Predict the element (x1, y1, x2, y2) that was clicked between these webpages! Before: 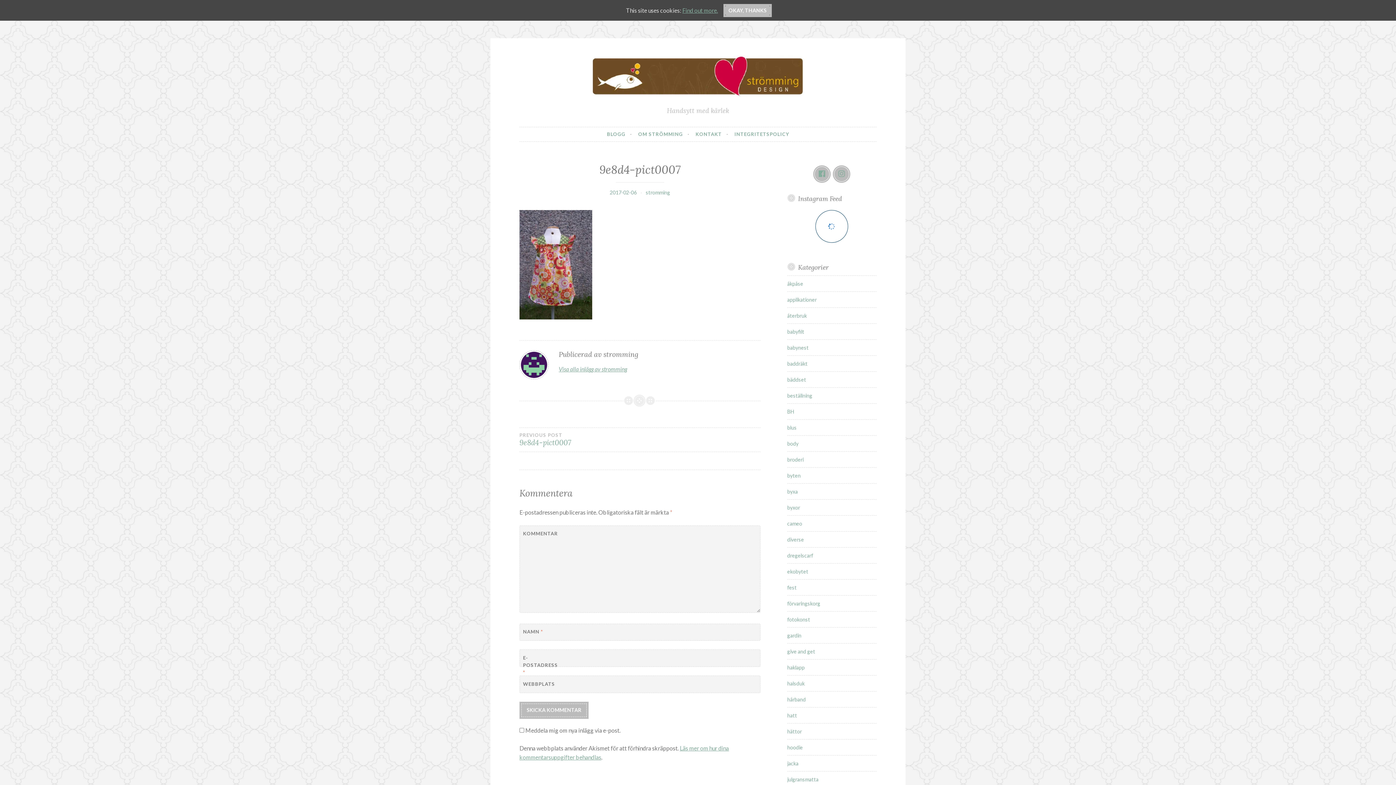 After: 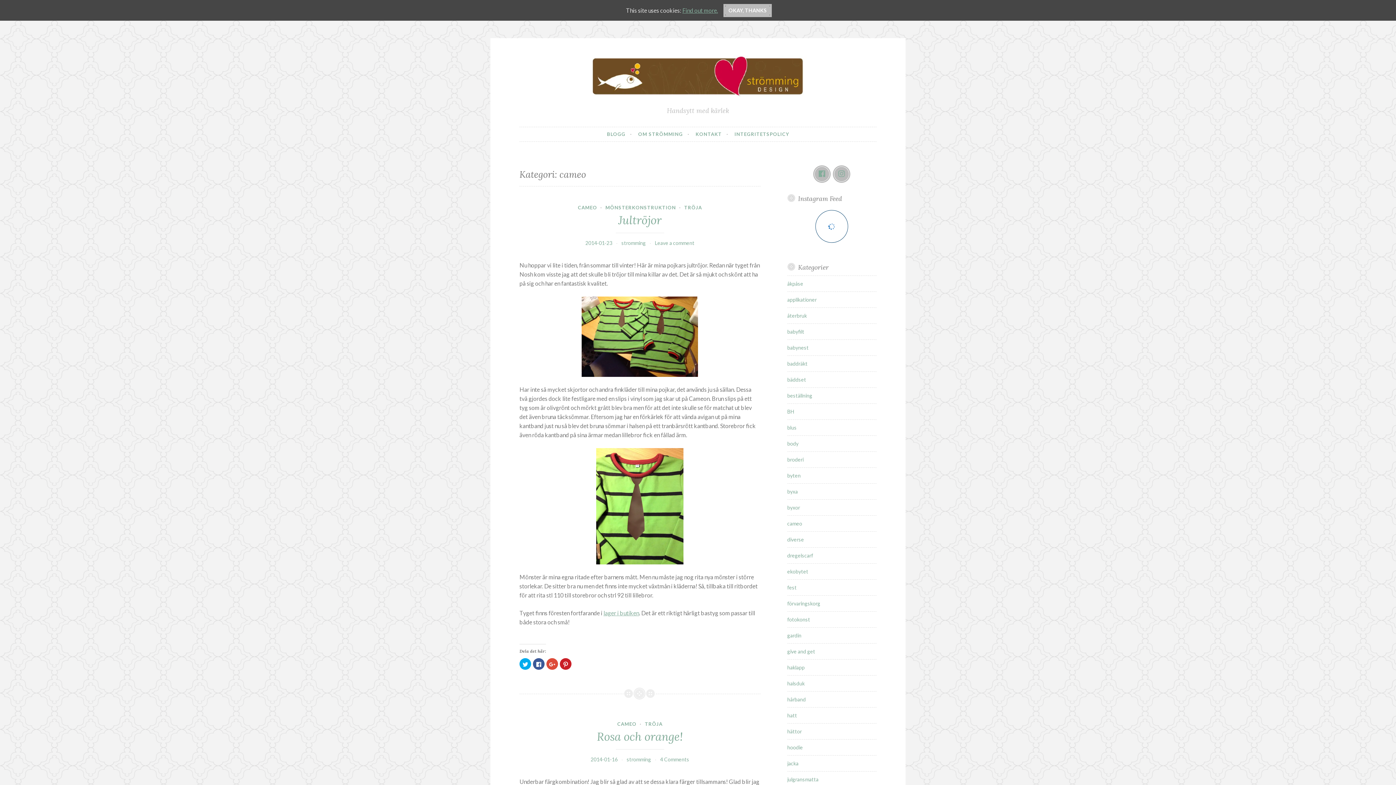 Action: bbox: (787, 520, 802, 526) label: cameo